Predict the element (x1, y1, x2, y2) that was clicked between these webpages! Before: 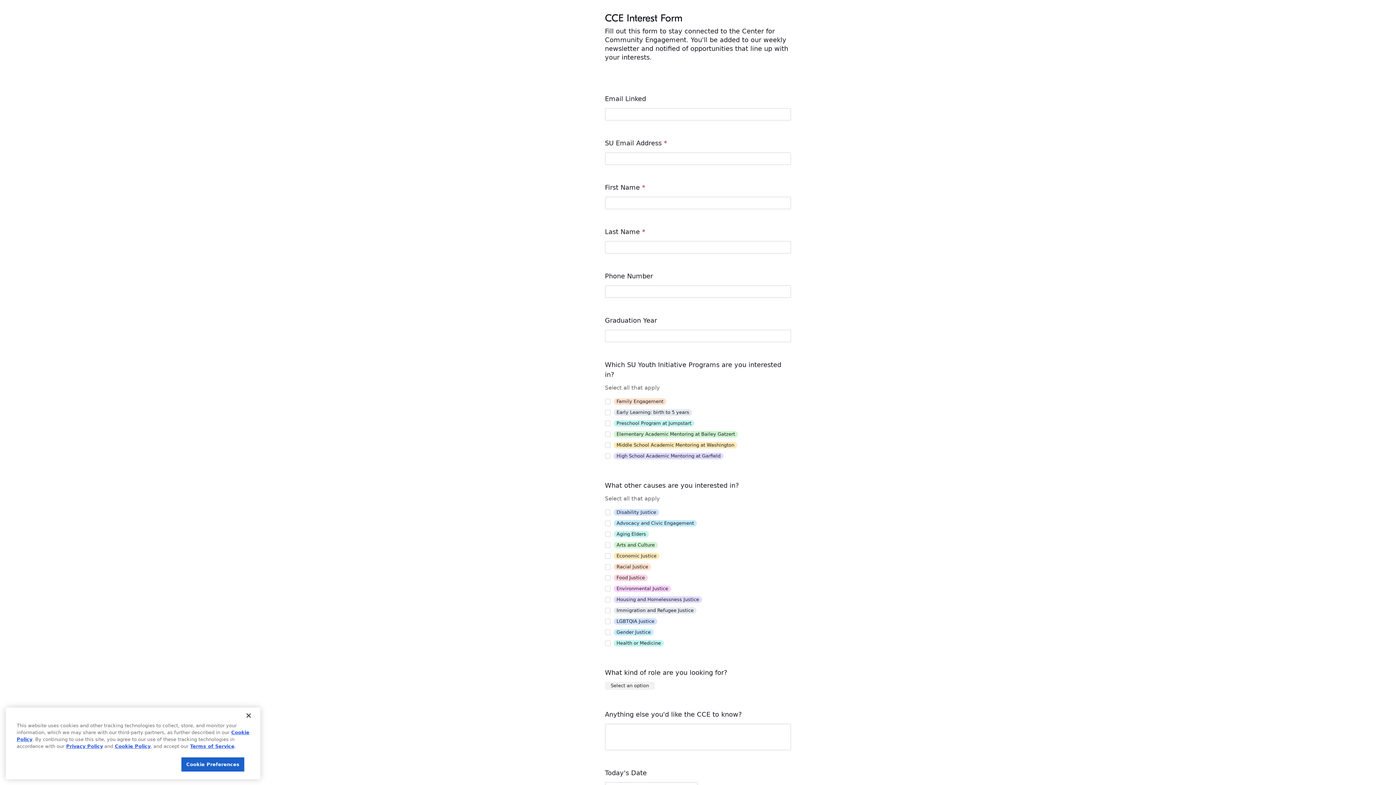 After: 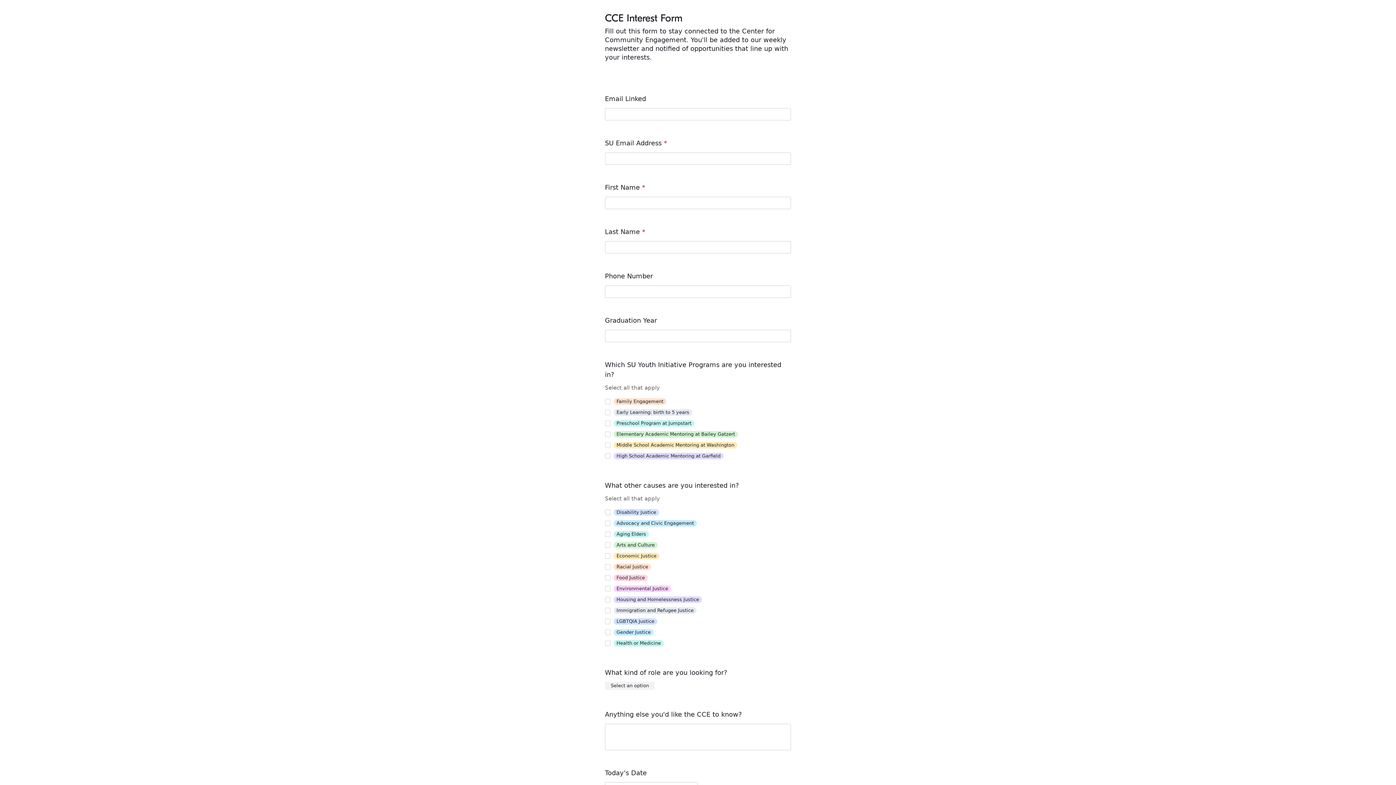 Action: bbox: (240, 715, 256, 731) label: Close